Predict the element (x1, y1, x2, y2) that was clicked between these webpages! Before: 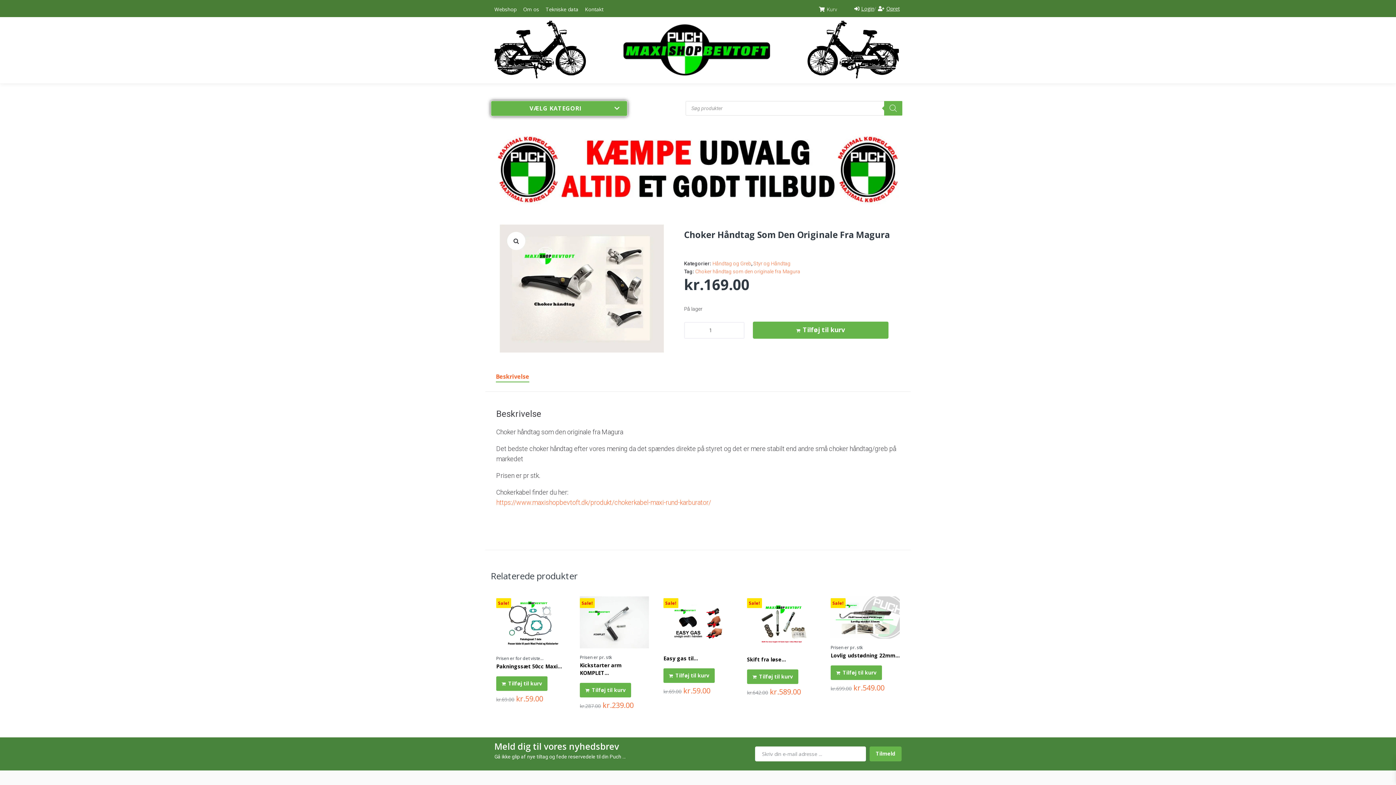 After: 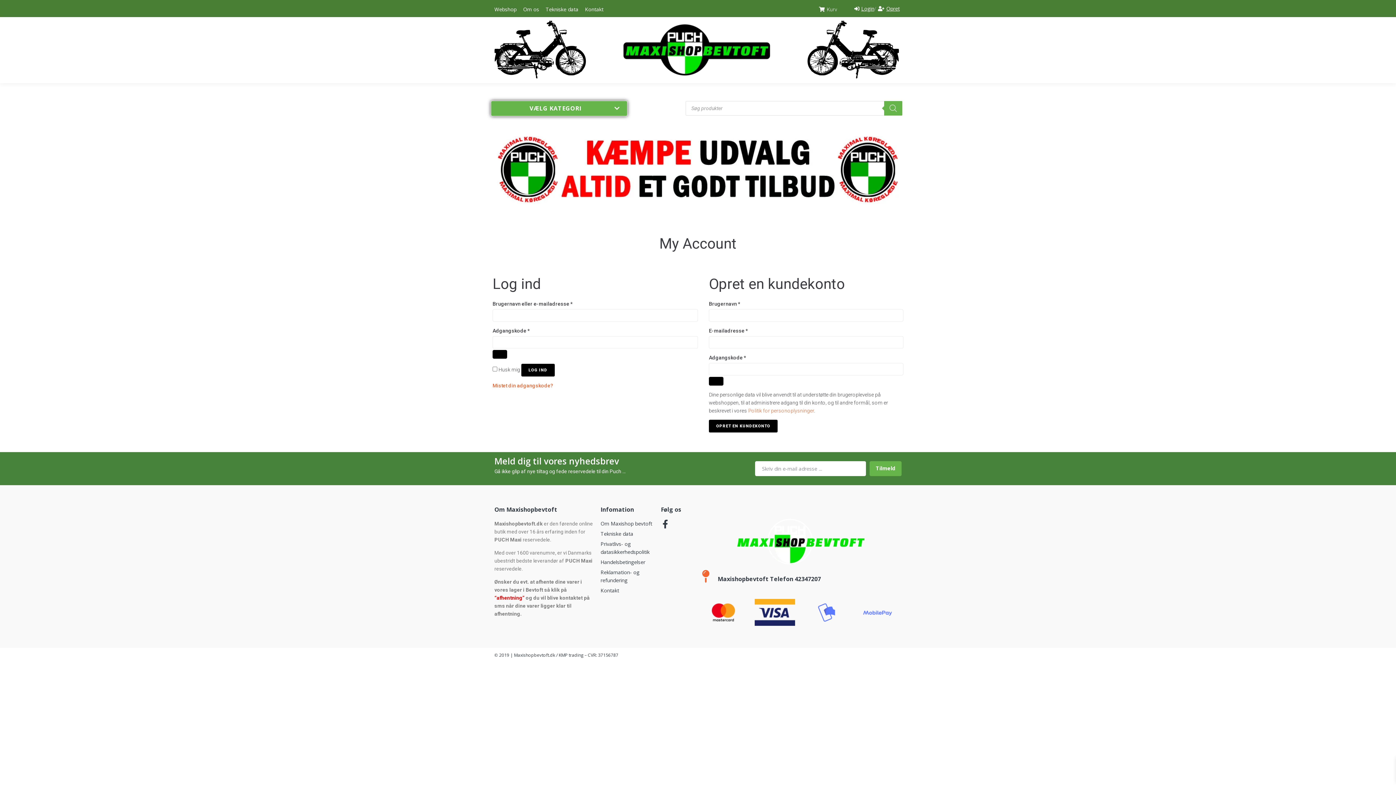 Action: bbox: (878, 6, 899, 11) label: Opret